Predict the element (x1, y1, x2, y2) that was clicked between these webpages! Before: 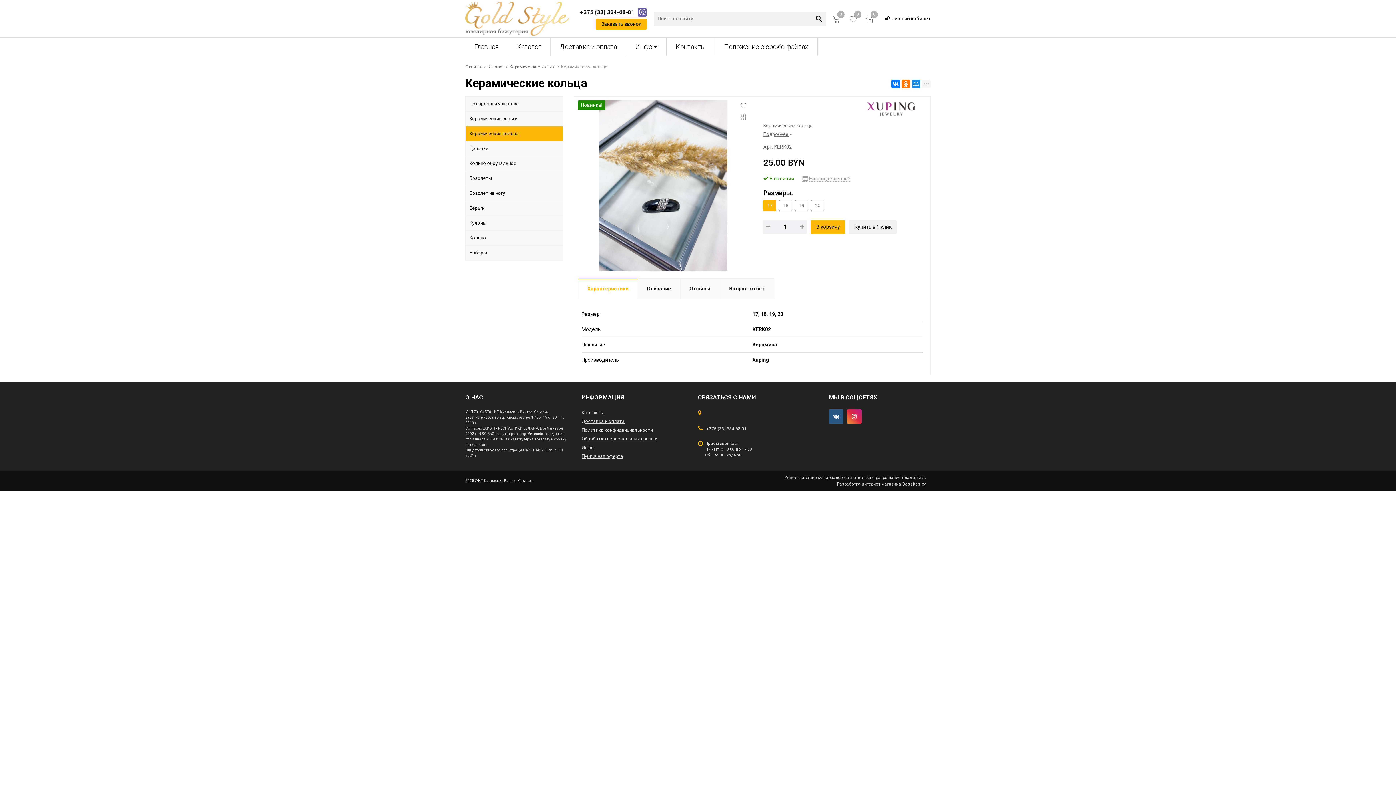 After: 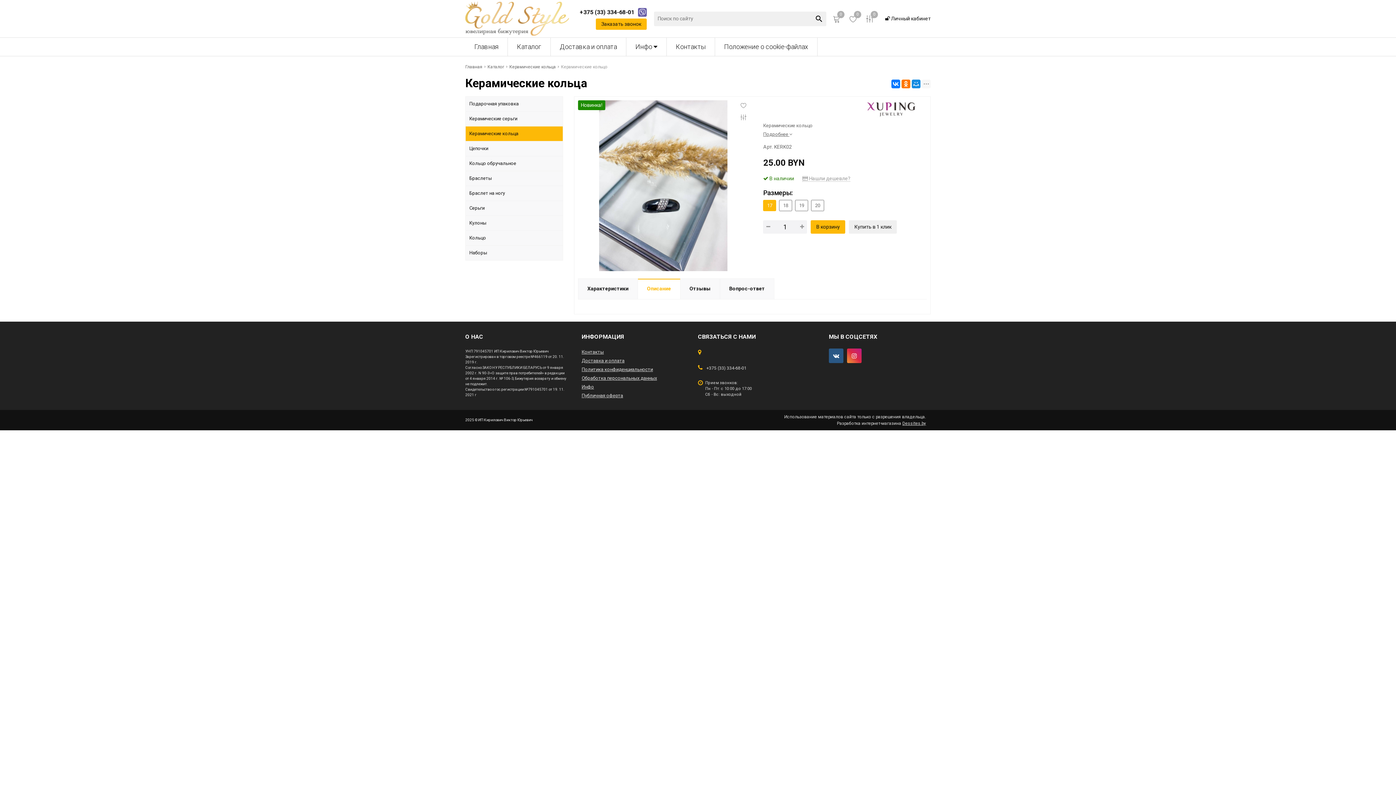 Action: label: Описание bbox: (637, 278, 680, 299)